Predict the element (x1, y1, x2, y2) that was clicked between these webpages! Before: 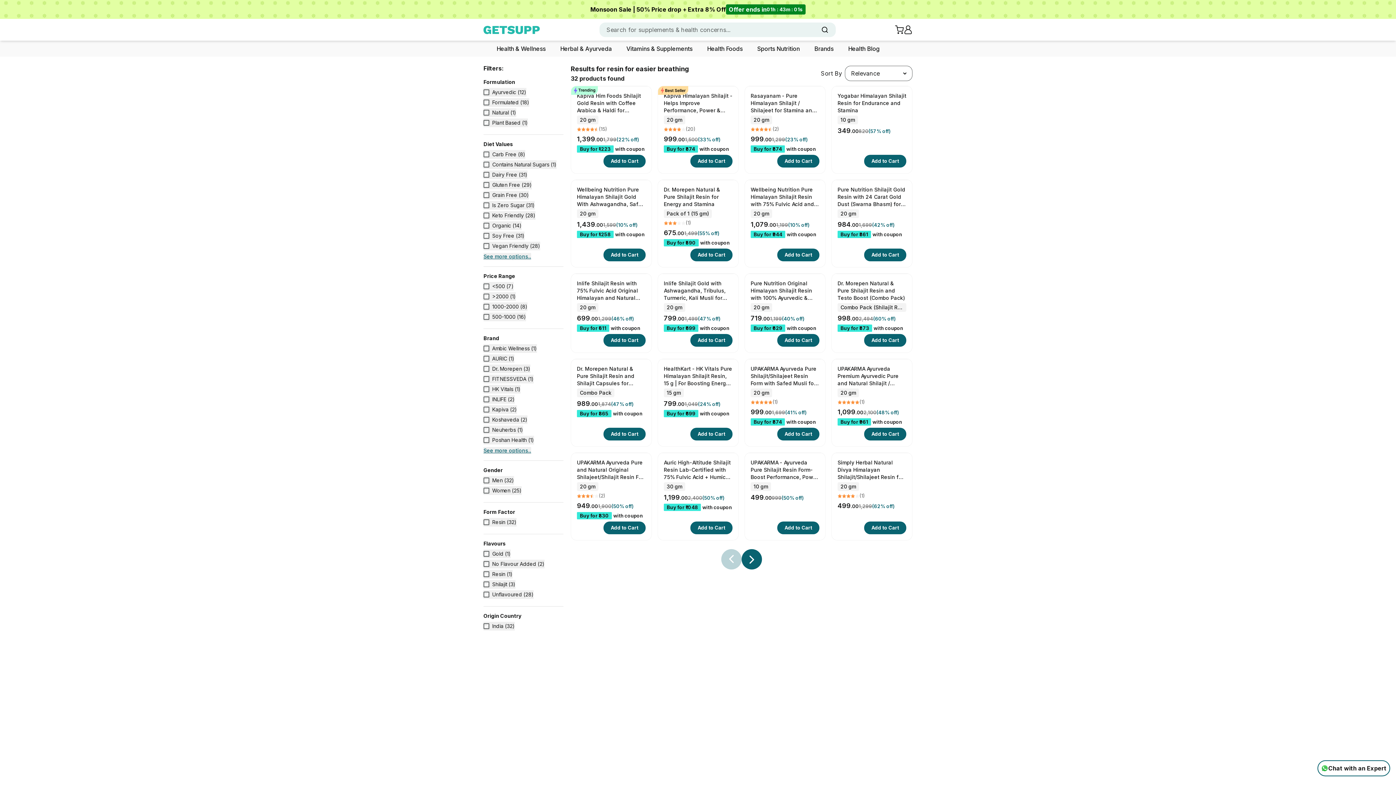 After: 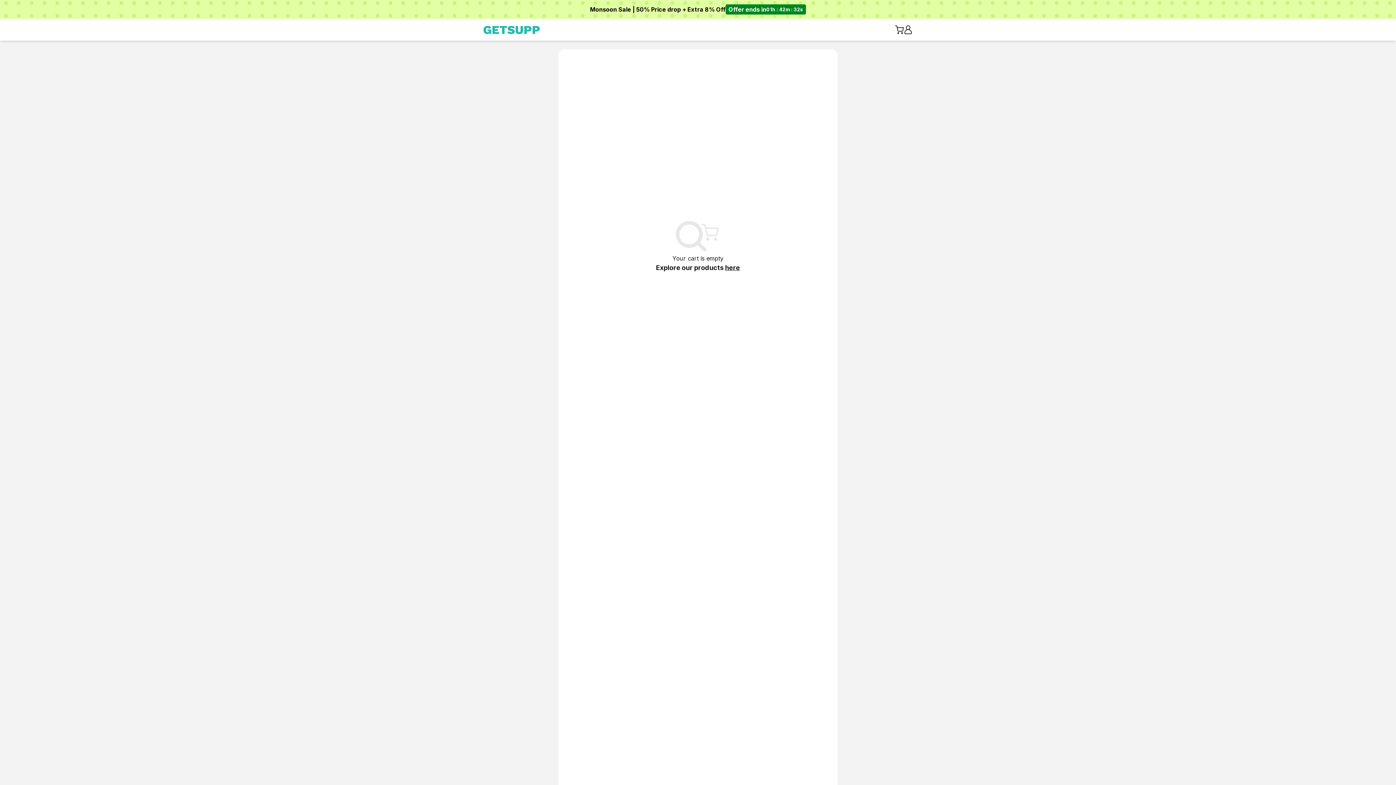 Action: bbox: (895, 25, 904, 34)